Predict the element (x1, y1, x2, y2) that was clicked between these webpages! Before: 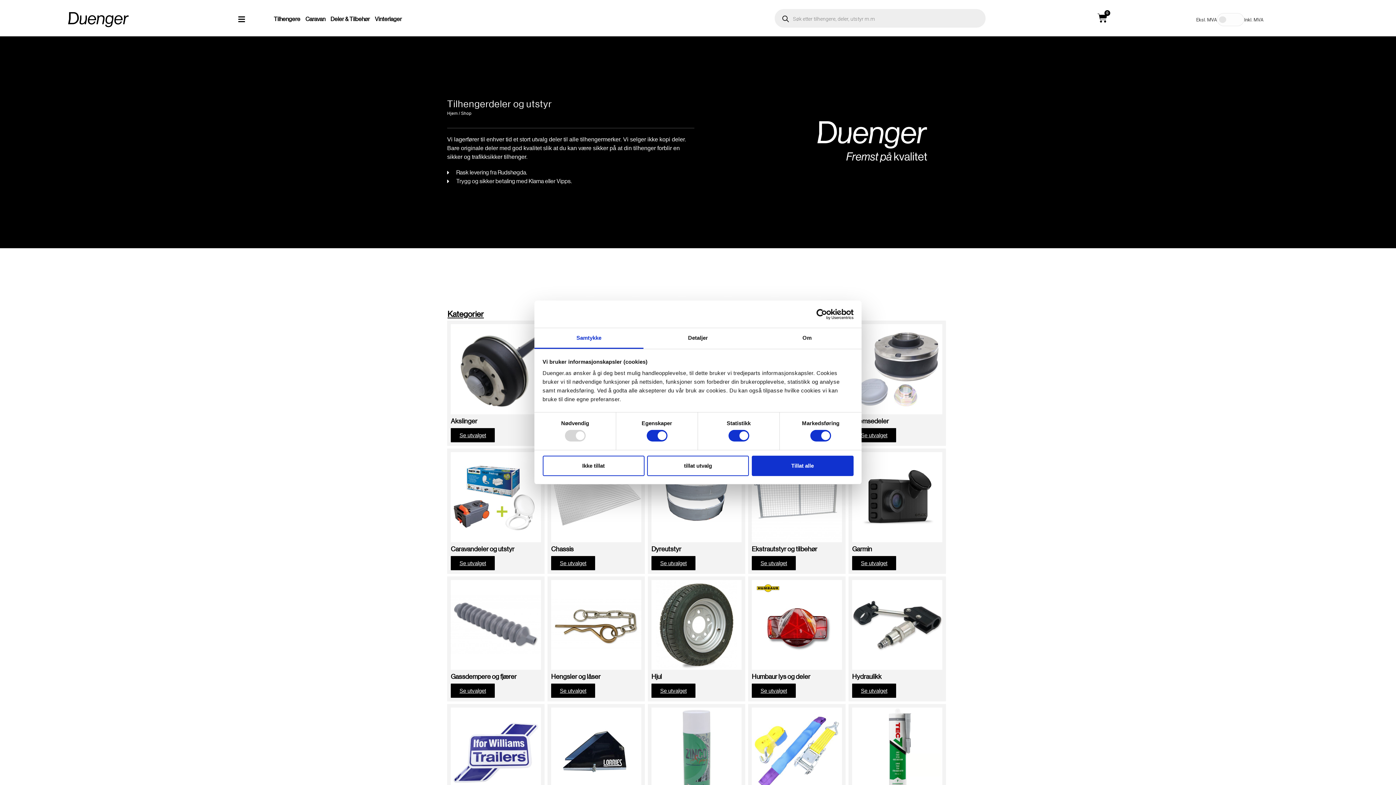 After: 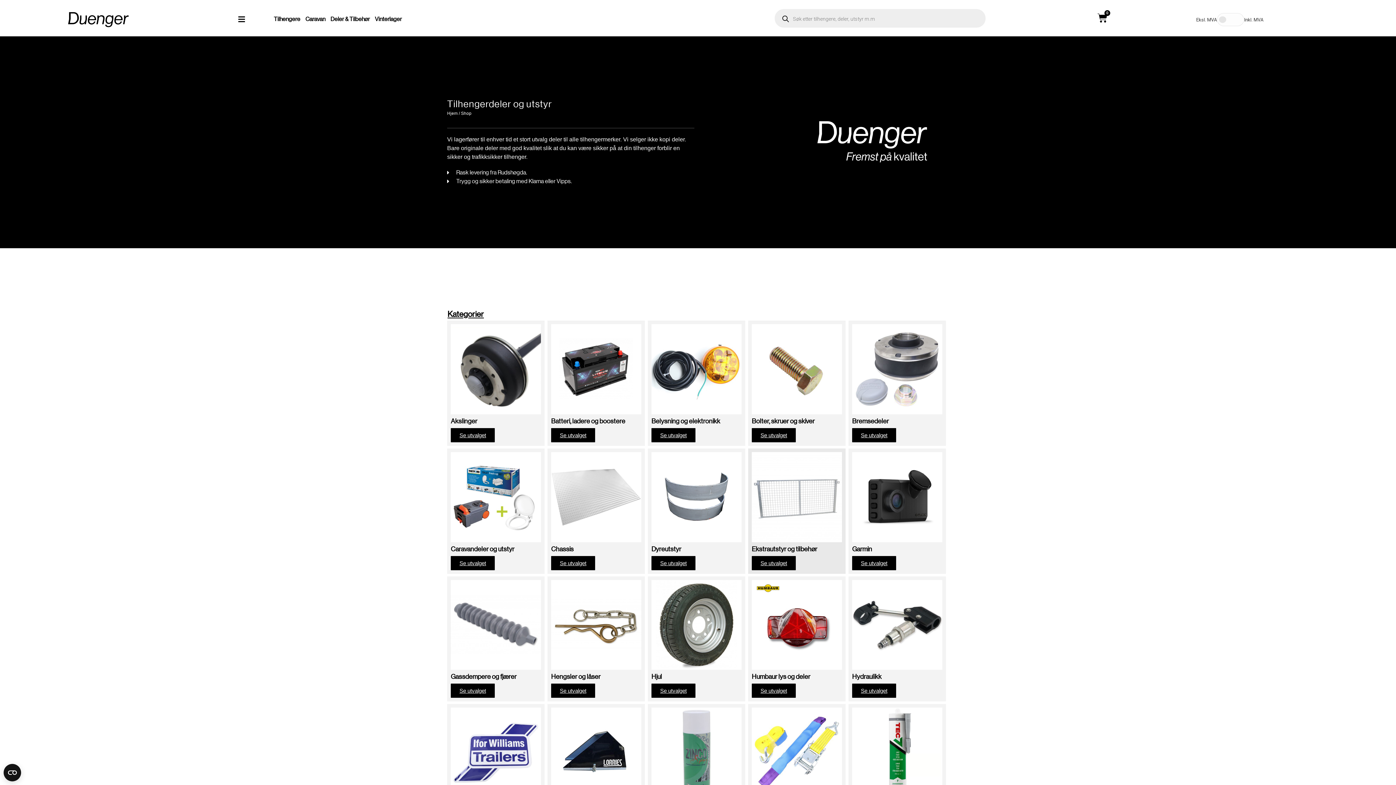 Action: label: Tillat alle bbox: (751, 455, 853, 476)